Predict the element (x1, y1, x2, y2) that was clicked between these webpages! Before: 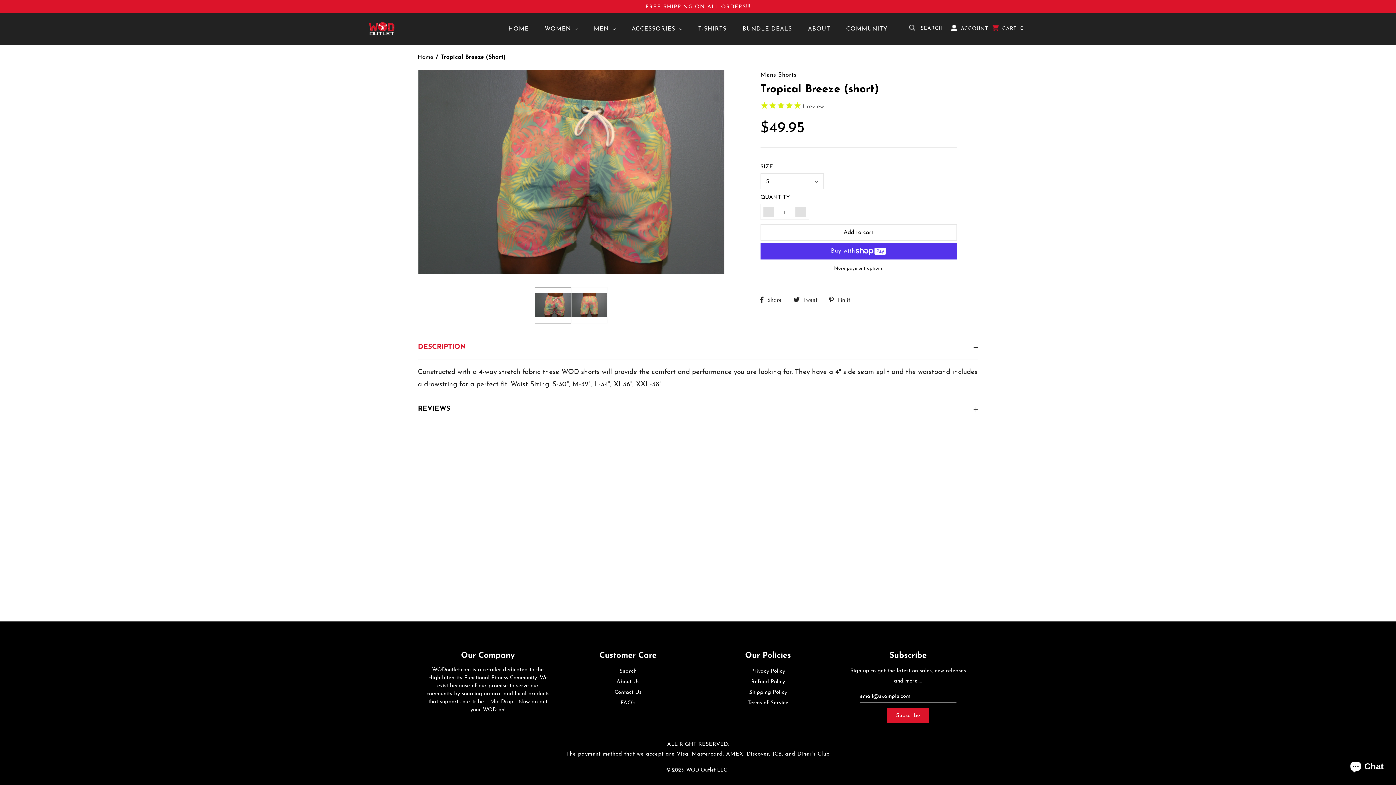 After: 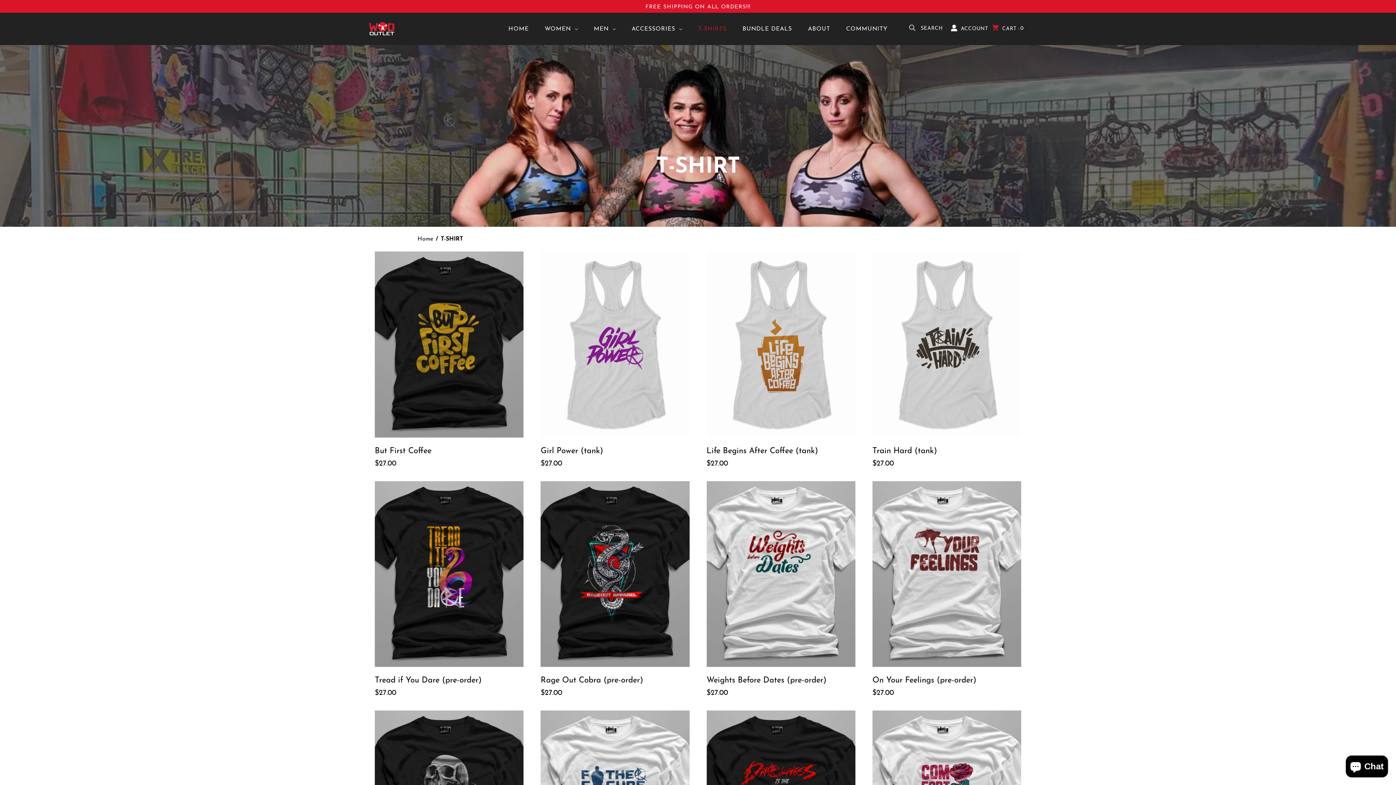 Action: label: T-SHIRTS bbox: (698, 23, 726, 35)